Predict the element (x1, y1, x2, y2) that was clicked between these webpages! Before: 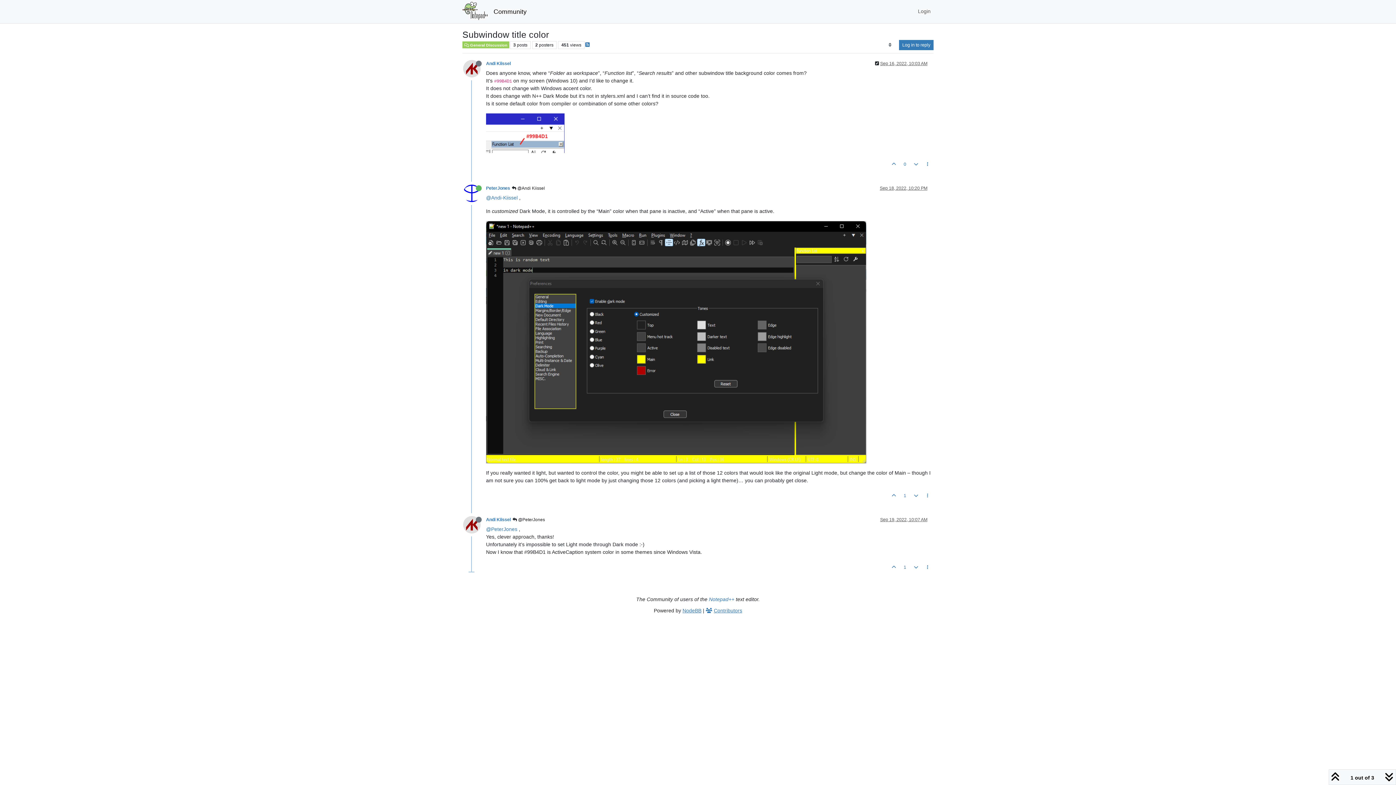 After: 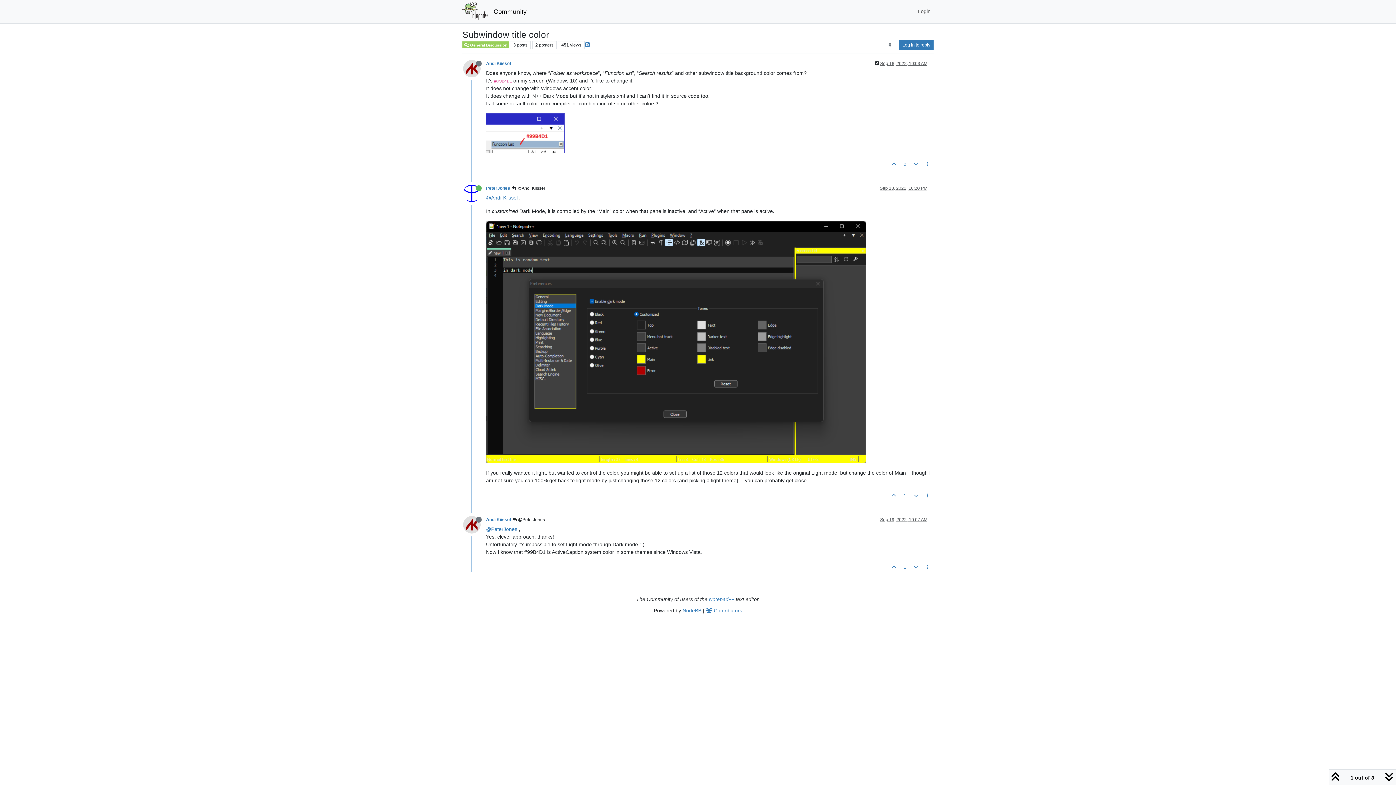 Action: bbox: (463, 65, 486, 71)